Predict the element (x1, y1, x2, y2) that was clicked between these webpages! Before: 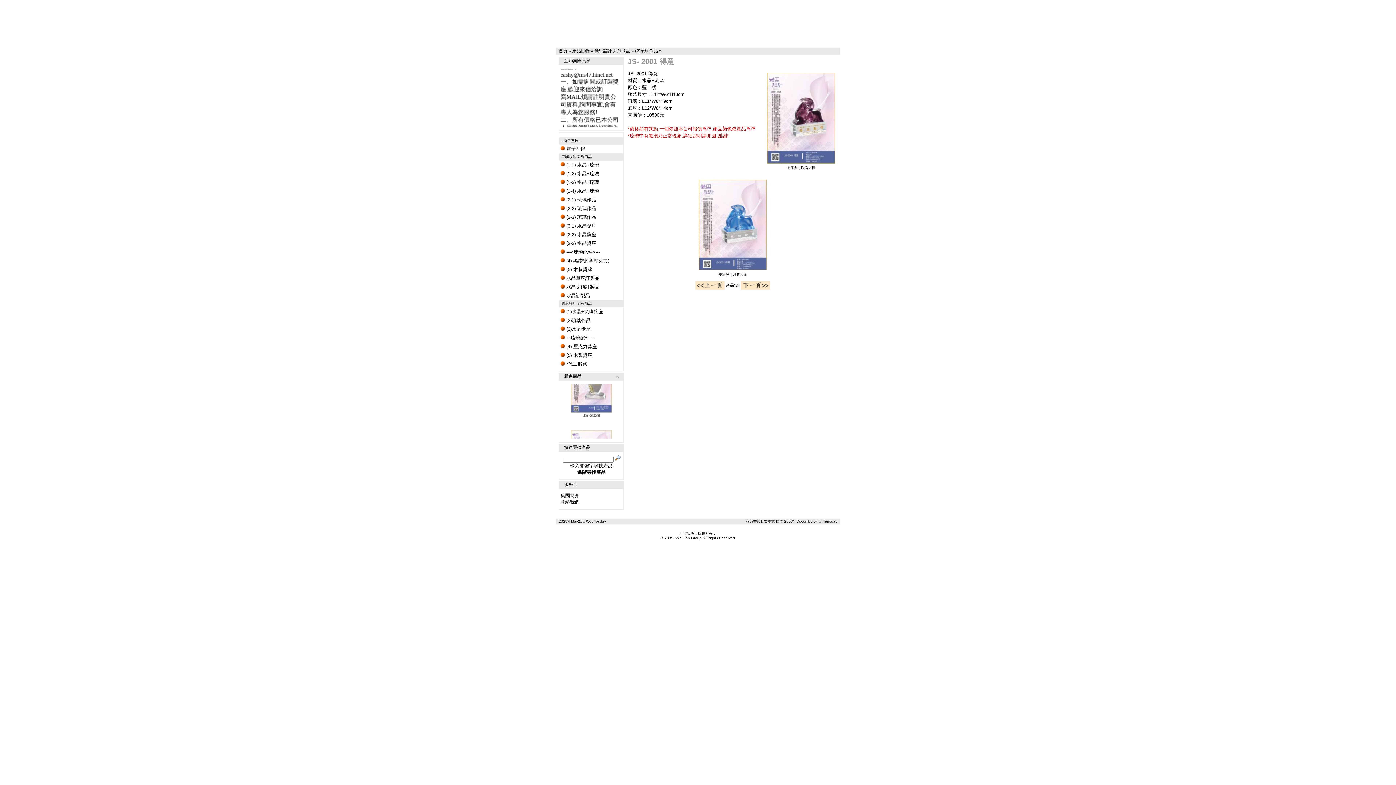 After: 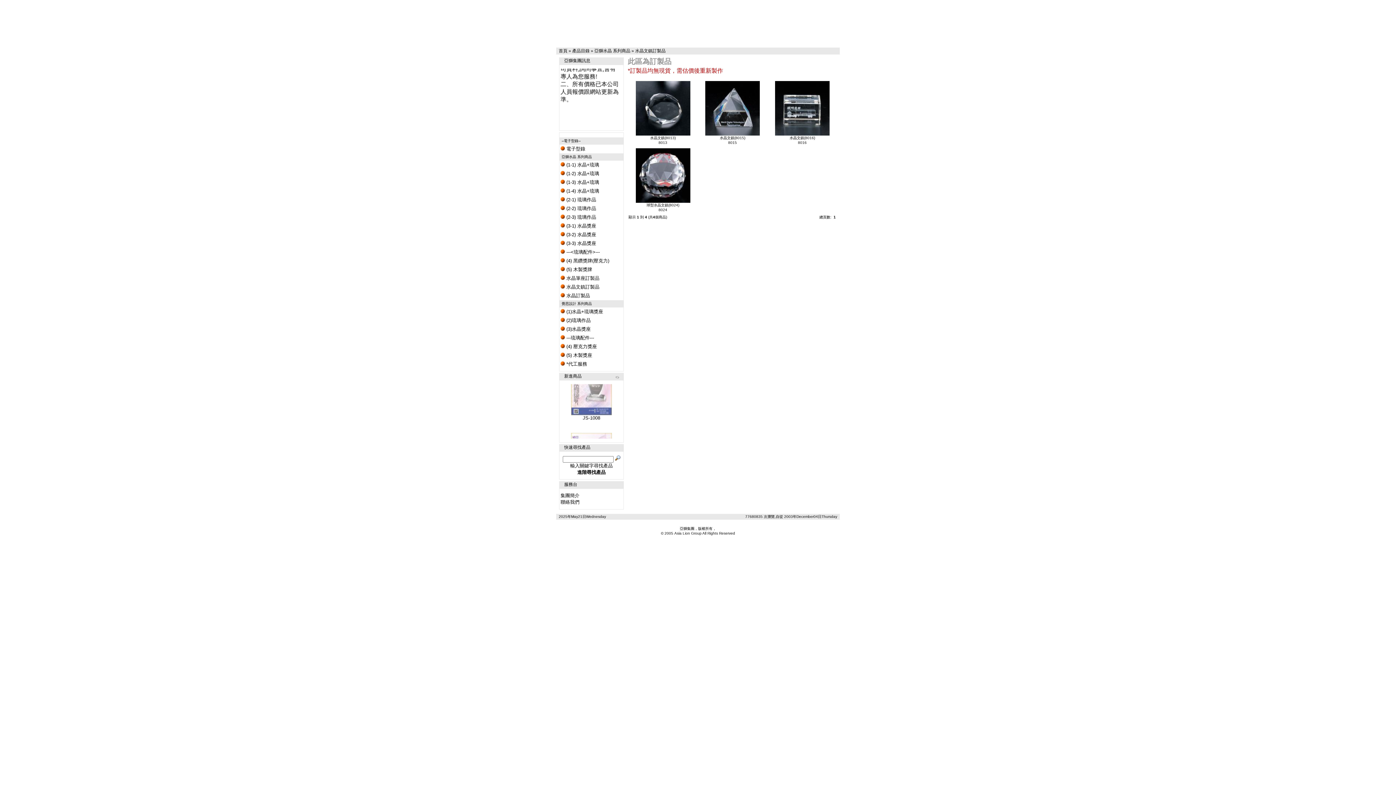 Action: label:  水晶文鎮訂製品 bbox: (560, 284, 599, 289)